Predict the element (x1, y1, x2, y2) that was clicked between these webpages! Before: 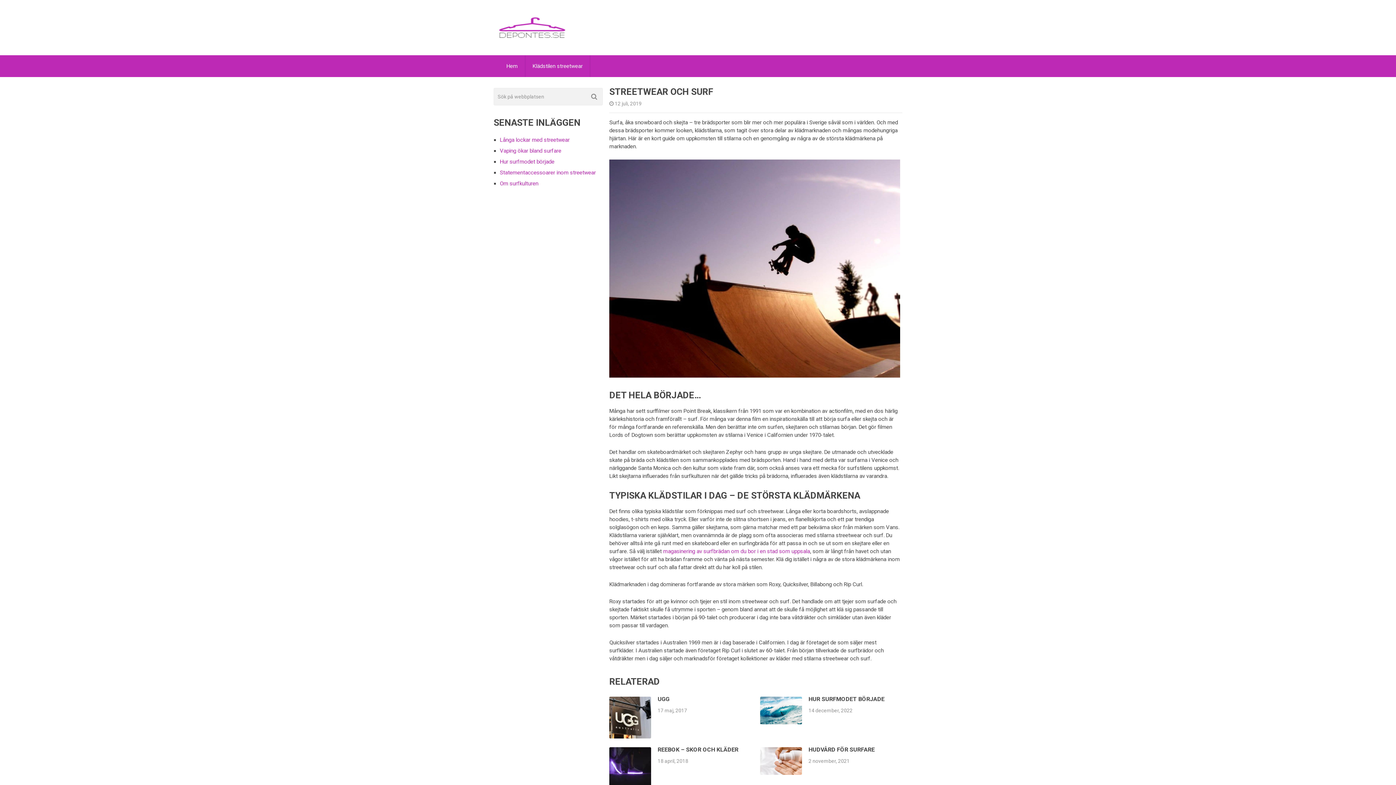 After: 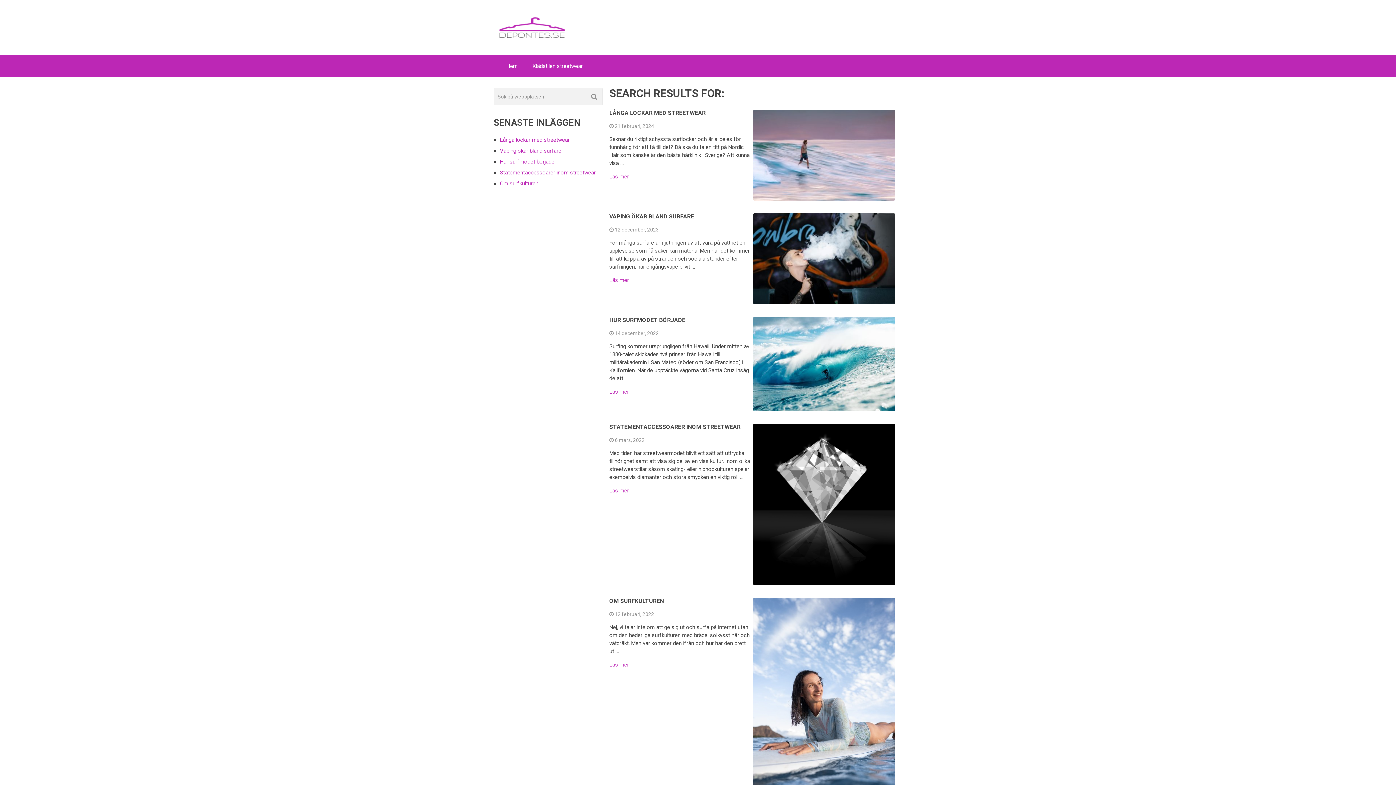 Action: bbox: (585, 87, 602, 105)